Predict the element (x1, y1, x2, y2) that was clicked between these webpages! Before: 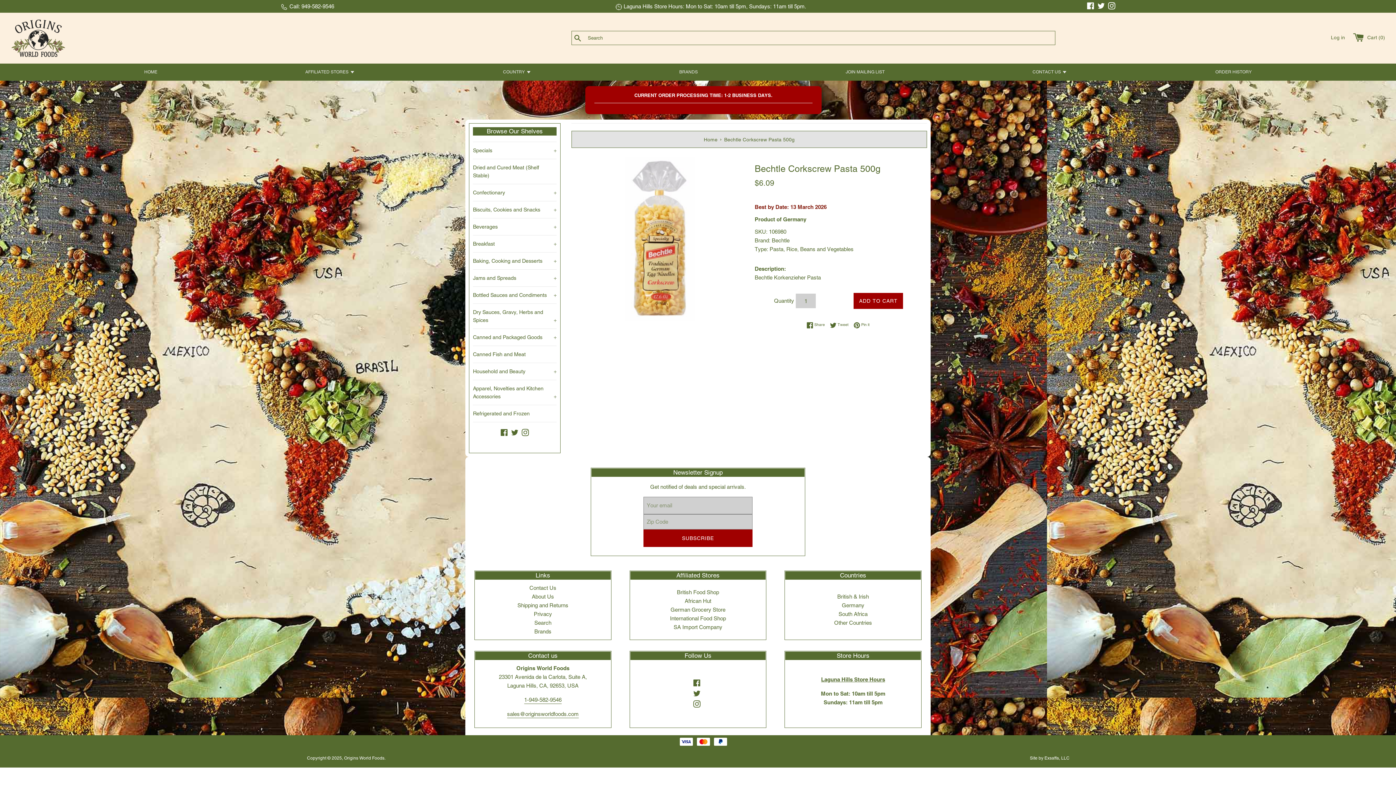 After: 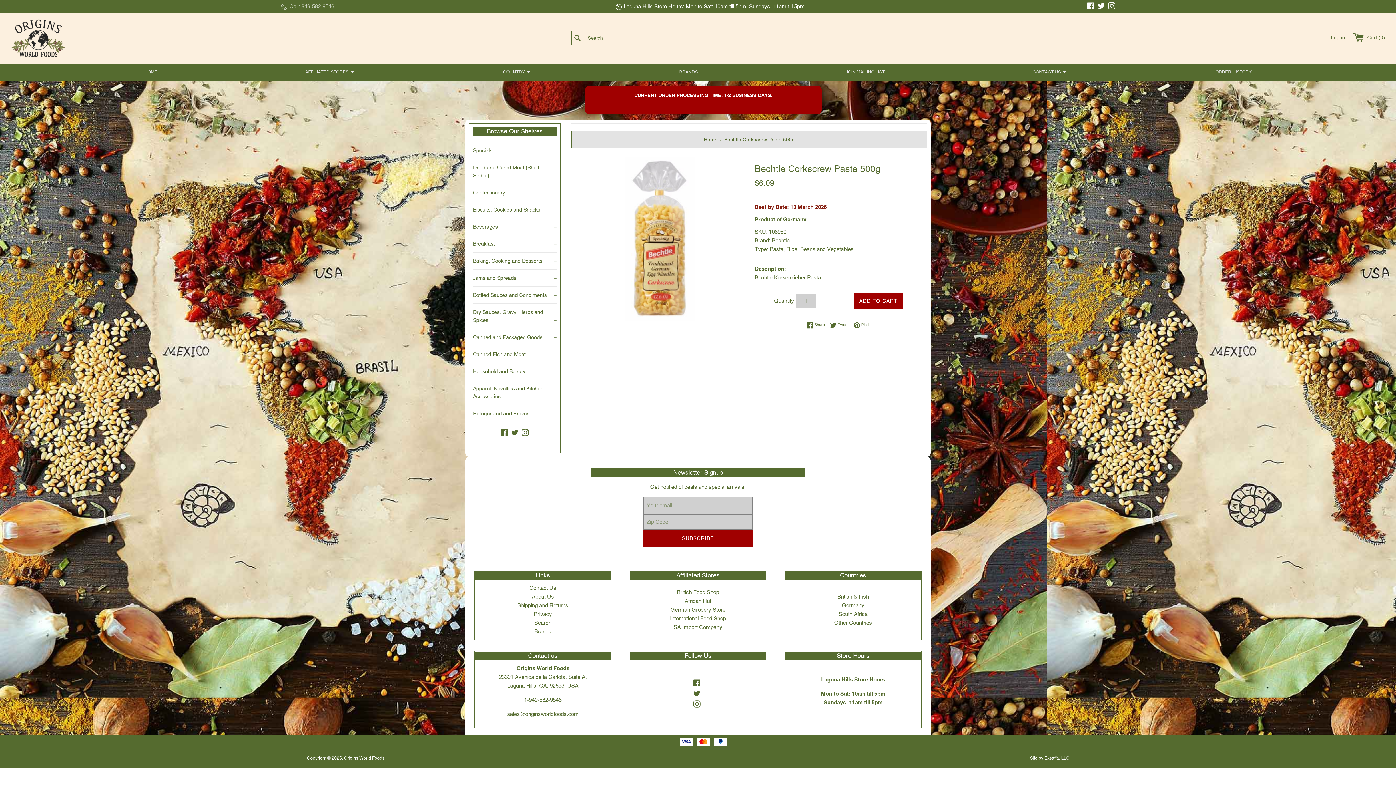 Action: bbox: (280, 3, 334, 9) label:  Call: 949-582-9546